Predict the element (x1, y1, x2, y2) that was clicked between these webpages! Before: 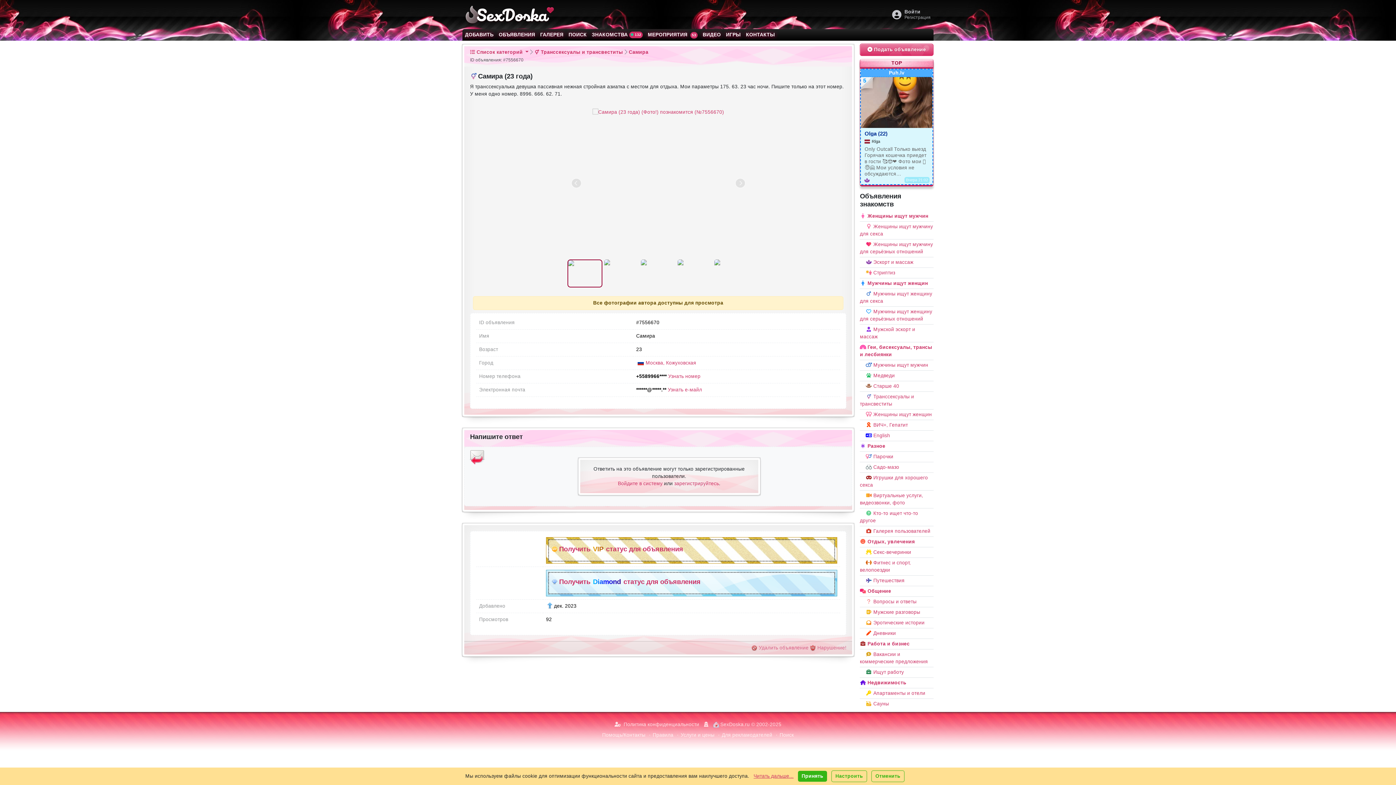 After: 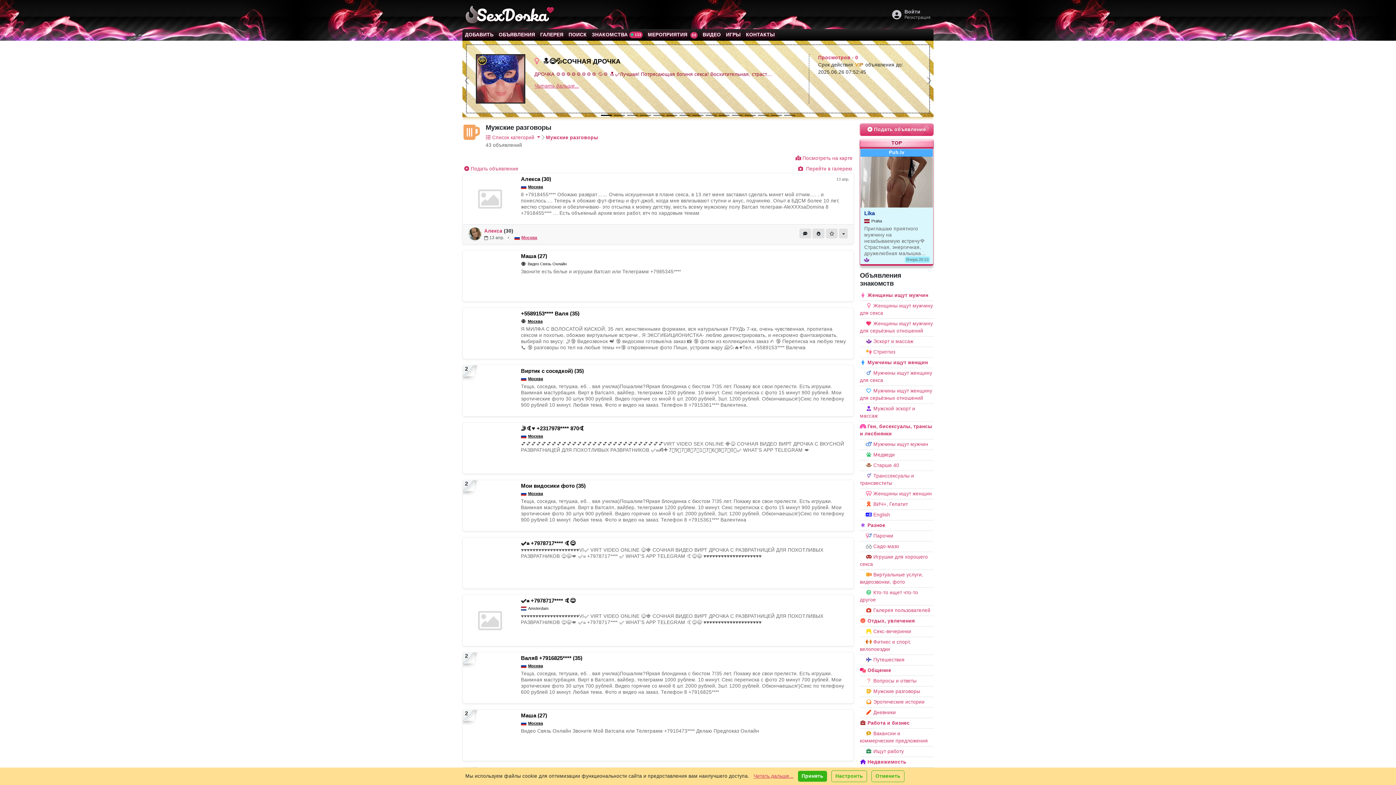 Action: label: Мужские разговоры bbox: (860, 607, 933, 618)